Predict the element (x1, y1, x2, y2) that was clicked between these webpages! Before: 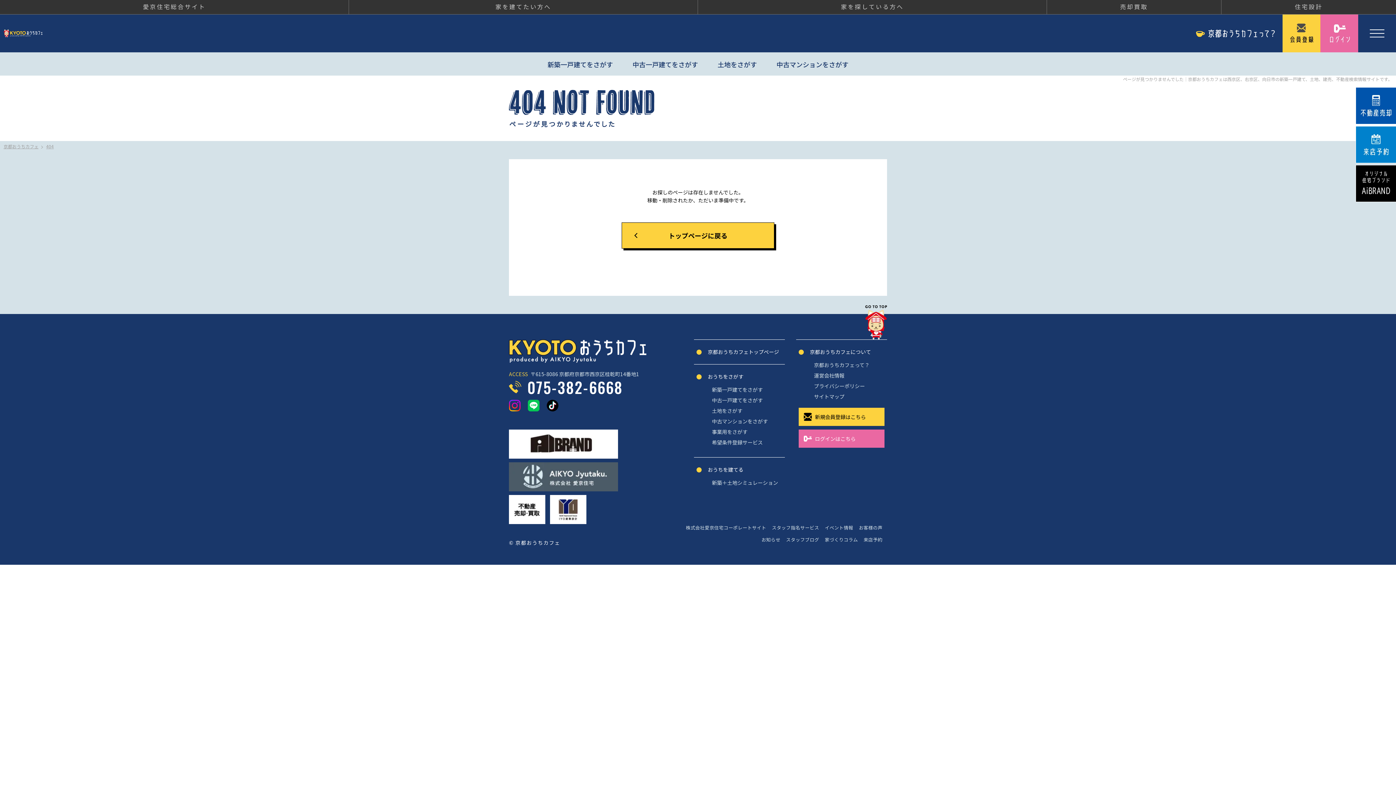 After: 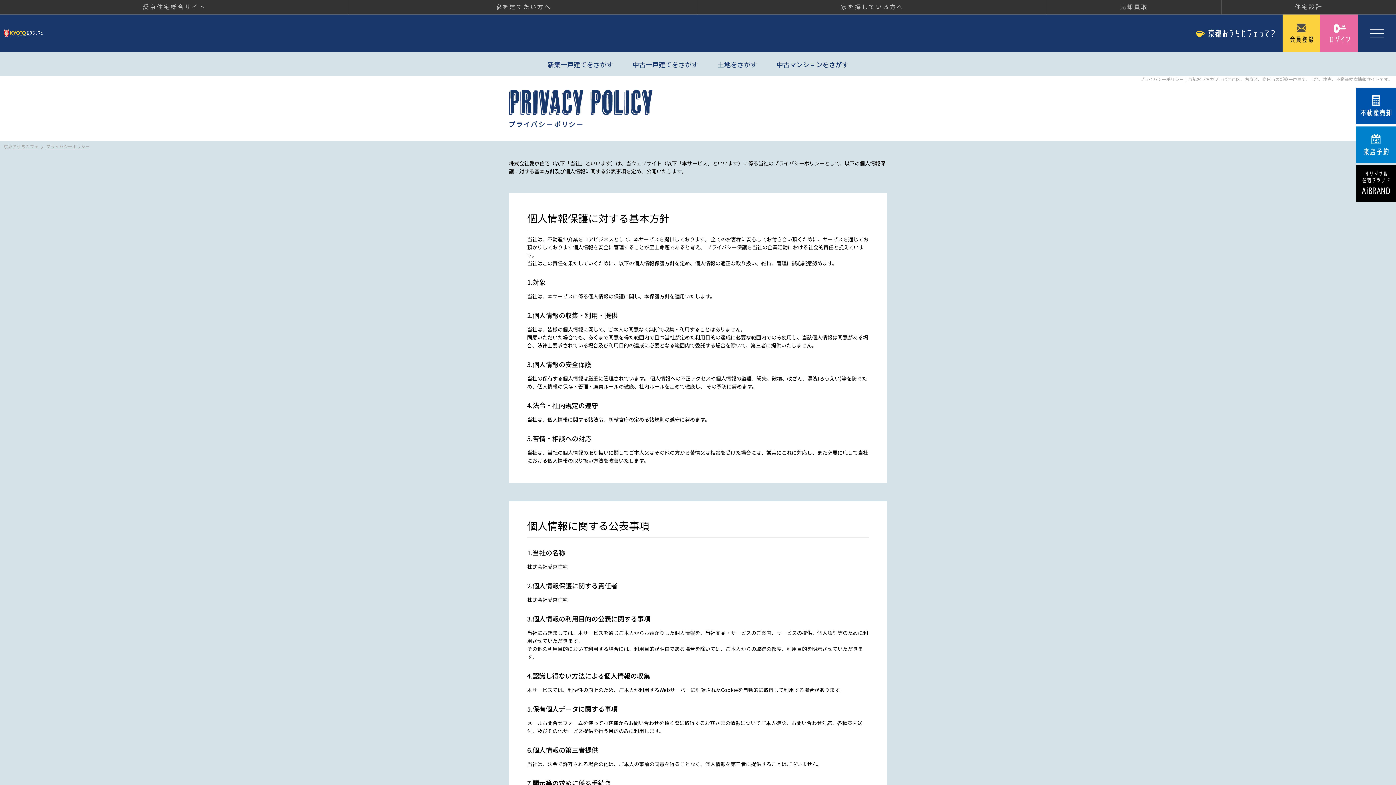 Action: label: プライバシーポリシー bbox: (814, 382, 865, 389)